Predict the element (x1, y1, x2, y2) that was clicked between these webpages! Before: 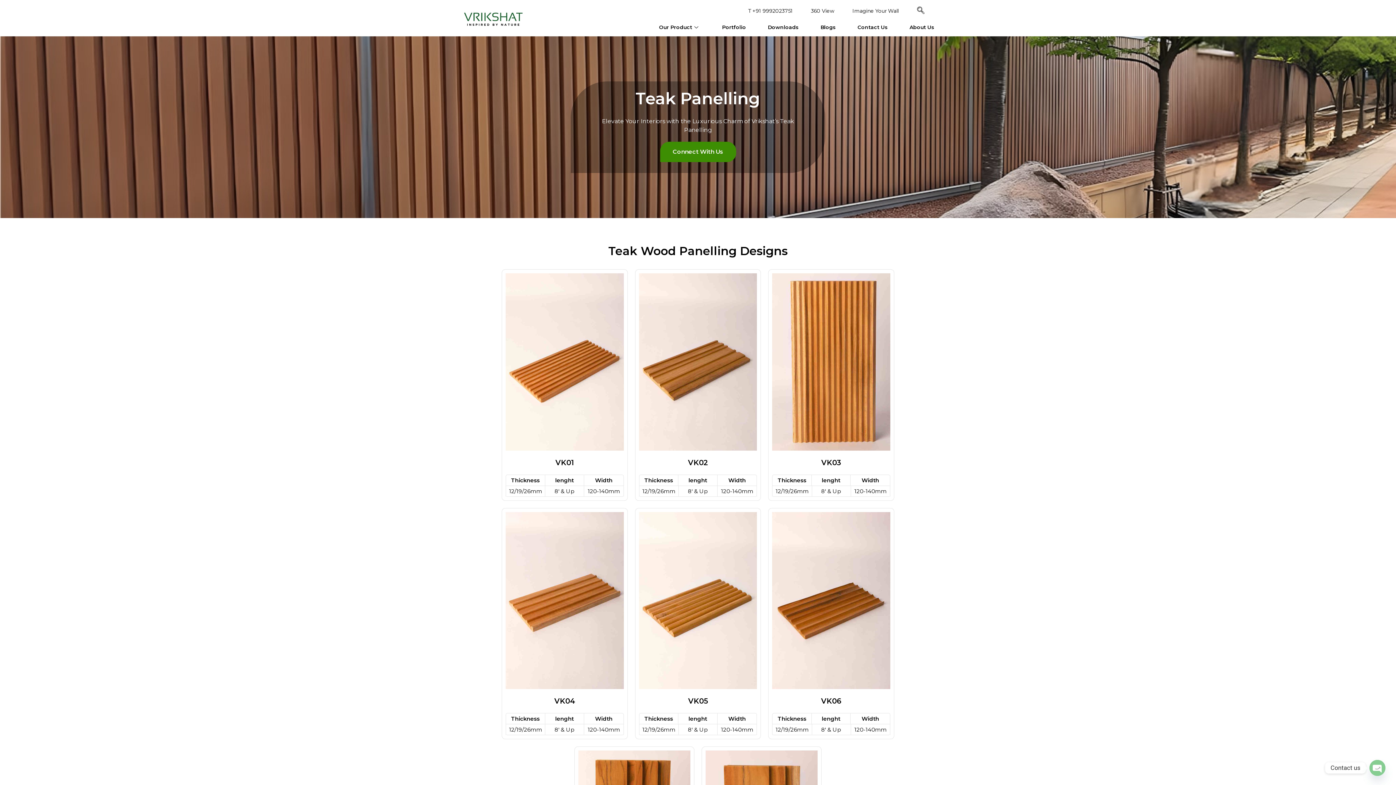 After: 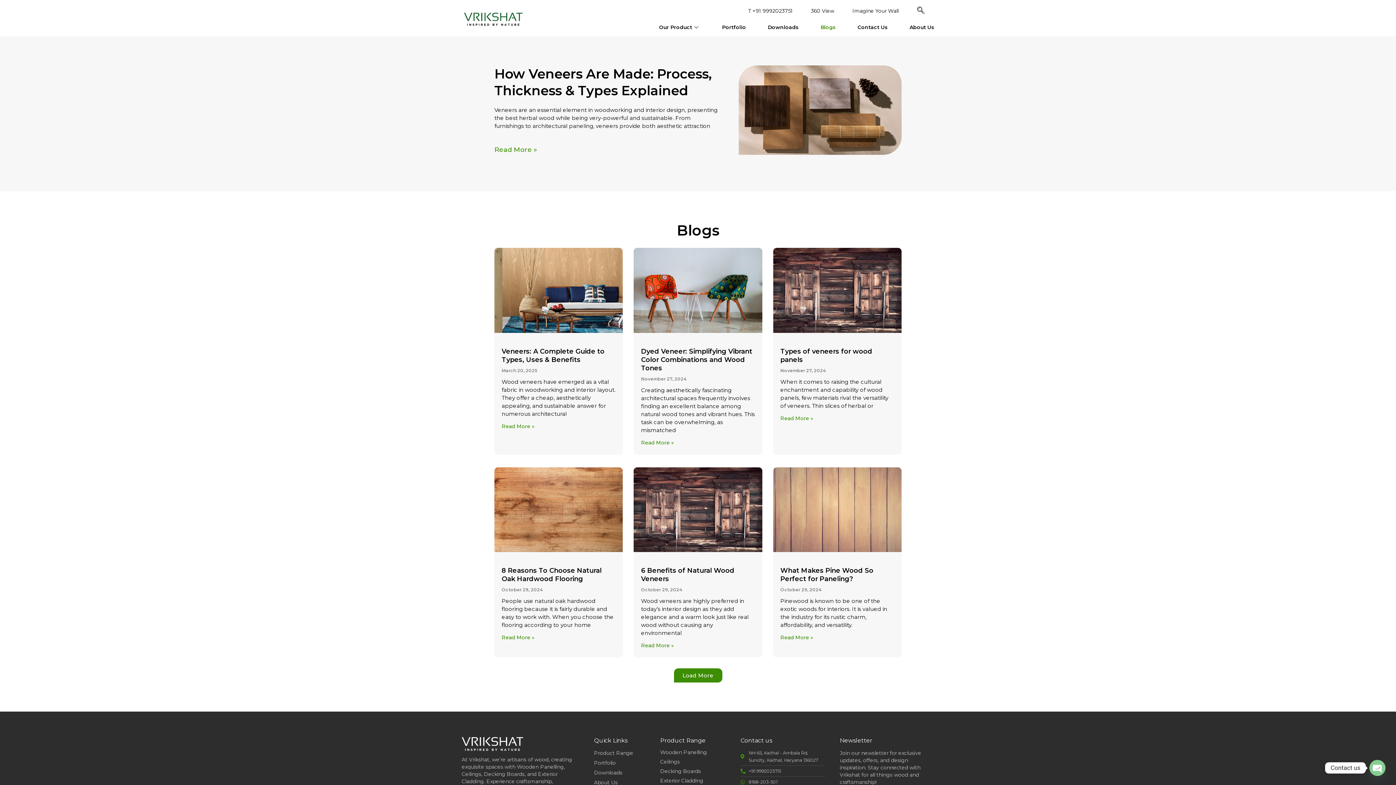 Action: label: Blogs bbox: (798, 18, 835, 36)